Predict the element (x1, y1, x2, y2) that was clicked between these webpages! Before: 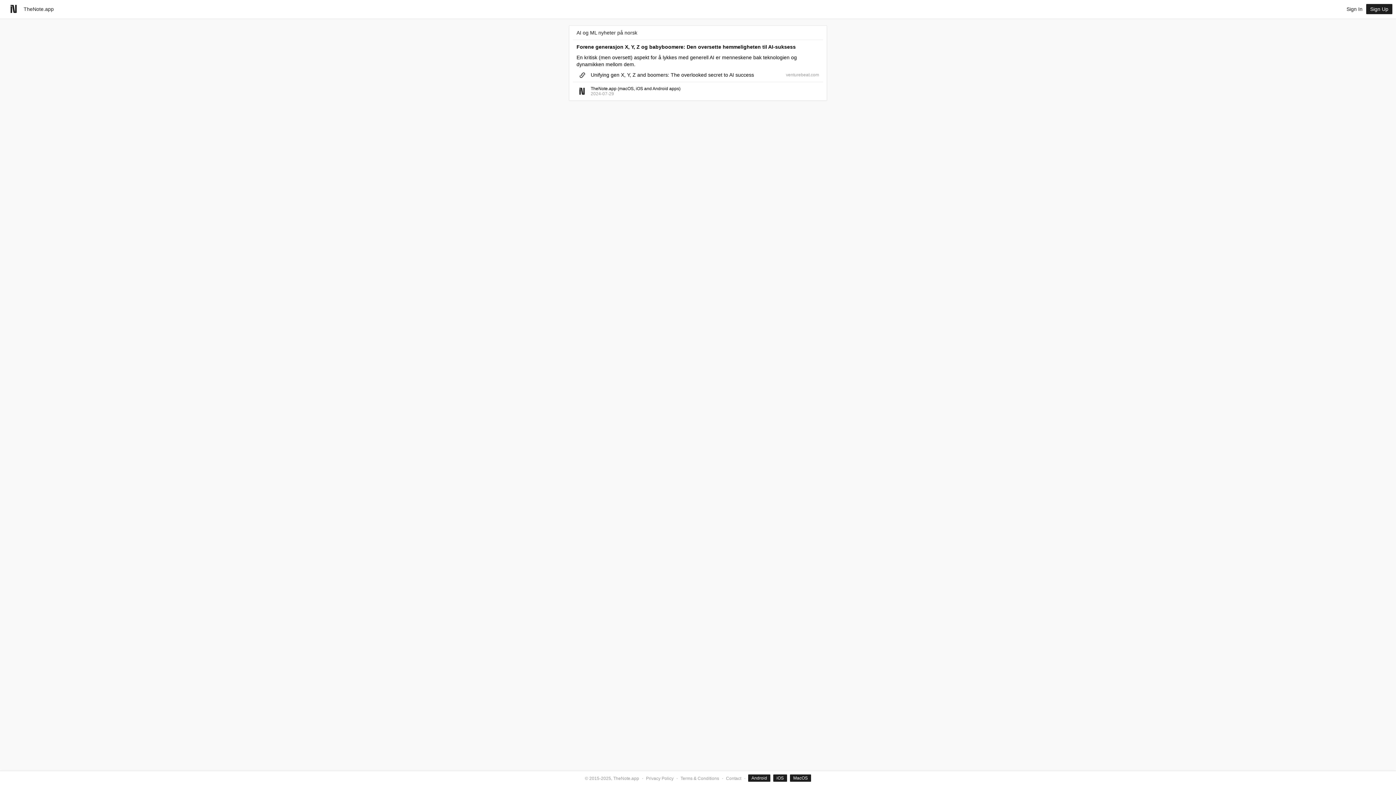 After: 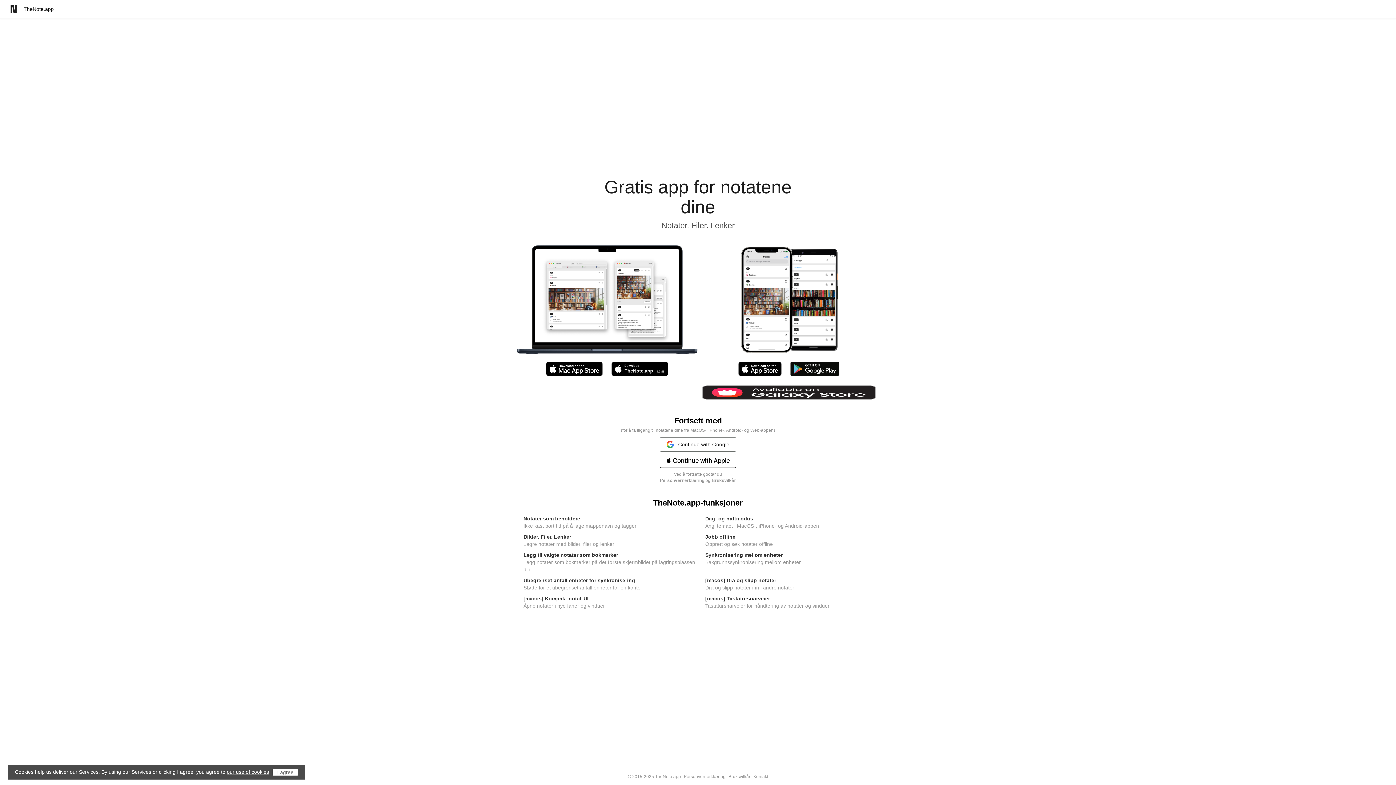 Action: label: Sign In bbox: (1346, 6, 1366, 11)